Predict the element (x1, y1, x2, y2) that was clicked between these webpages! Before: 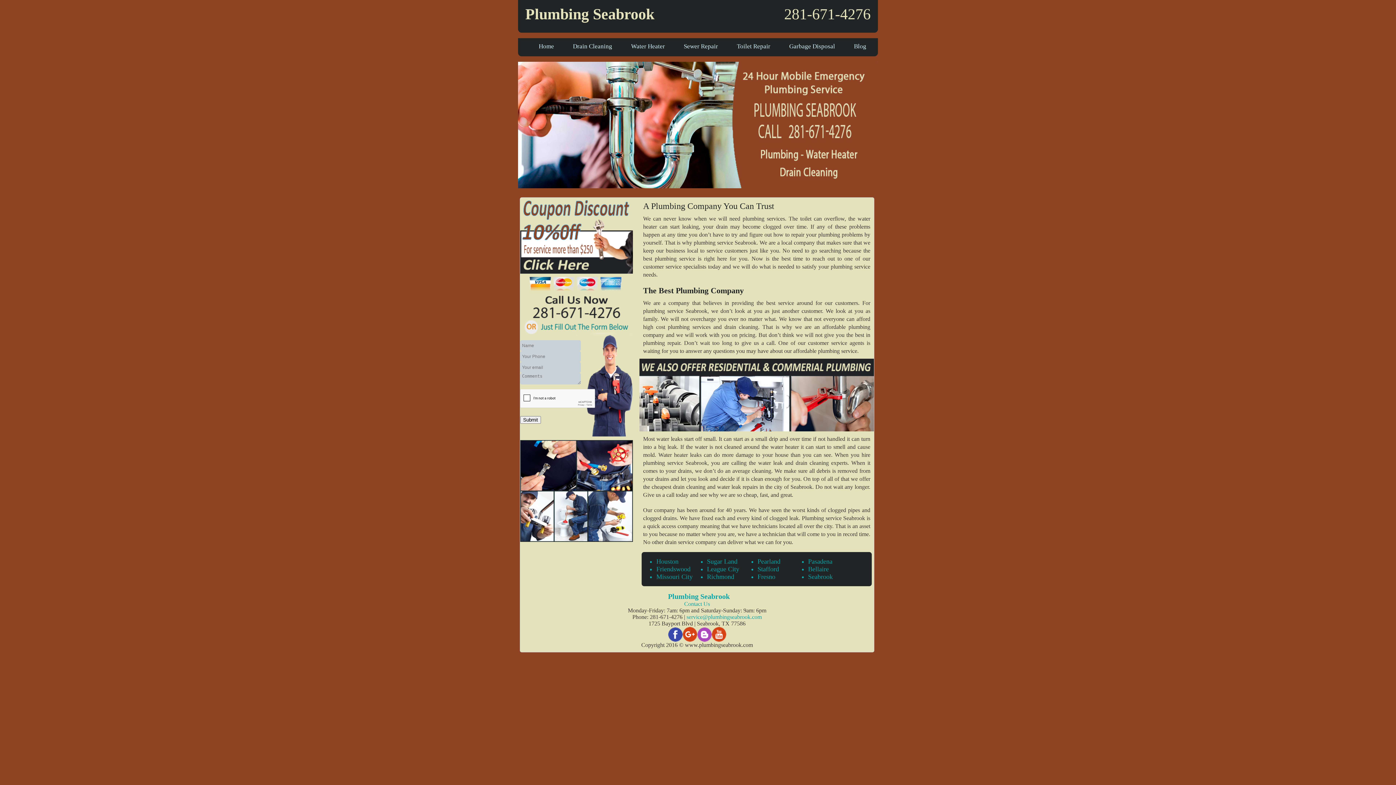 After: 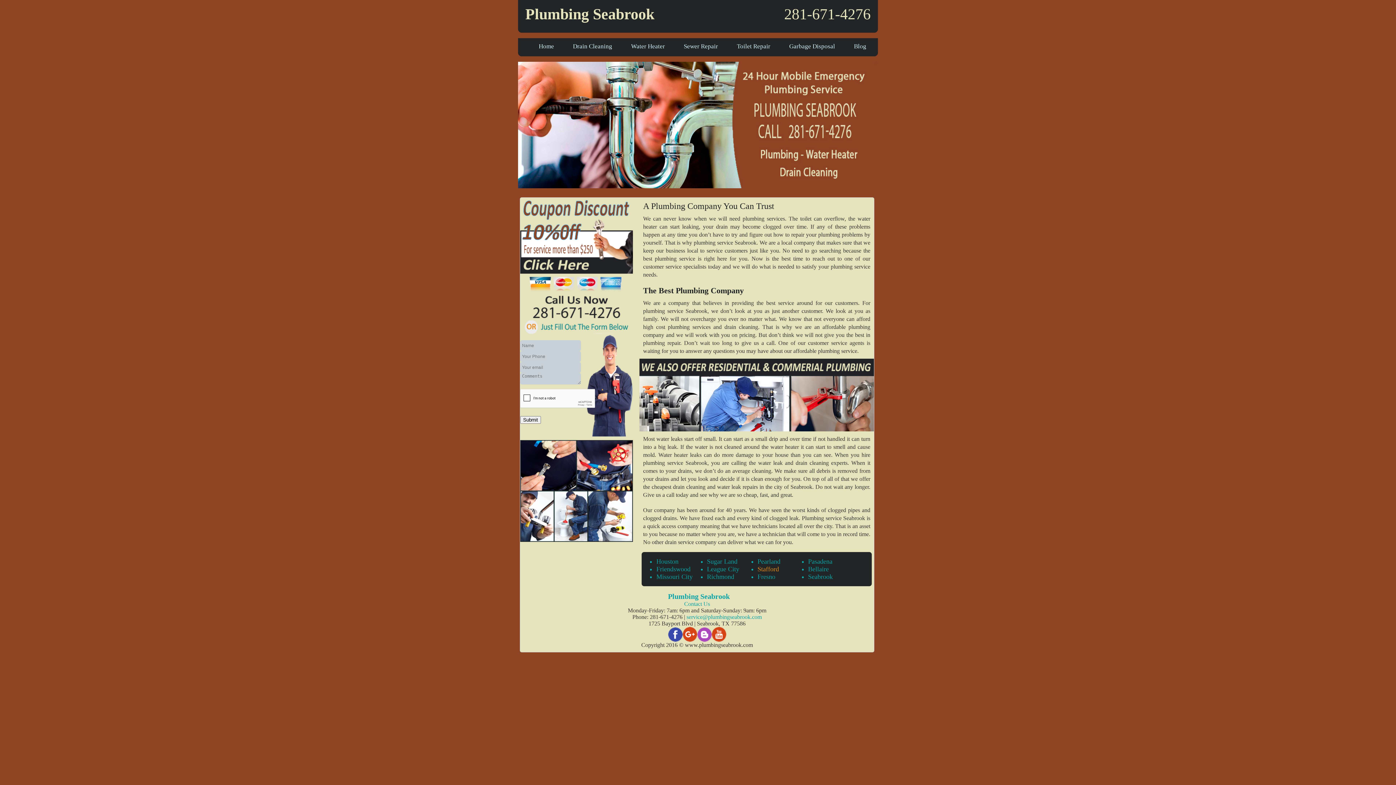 Action: label: Stafford bbox: (757, 565, 779, 573)